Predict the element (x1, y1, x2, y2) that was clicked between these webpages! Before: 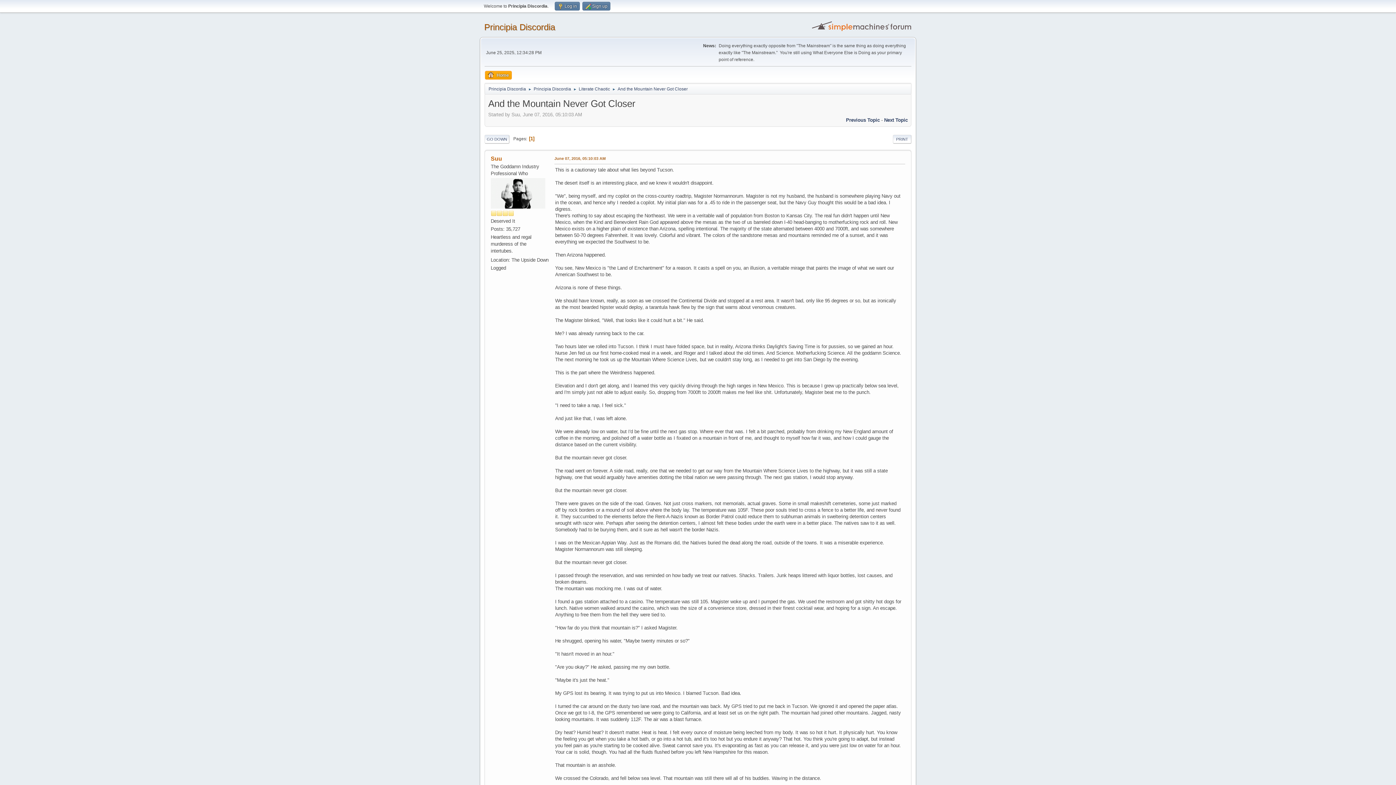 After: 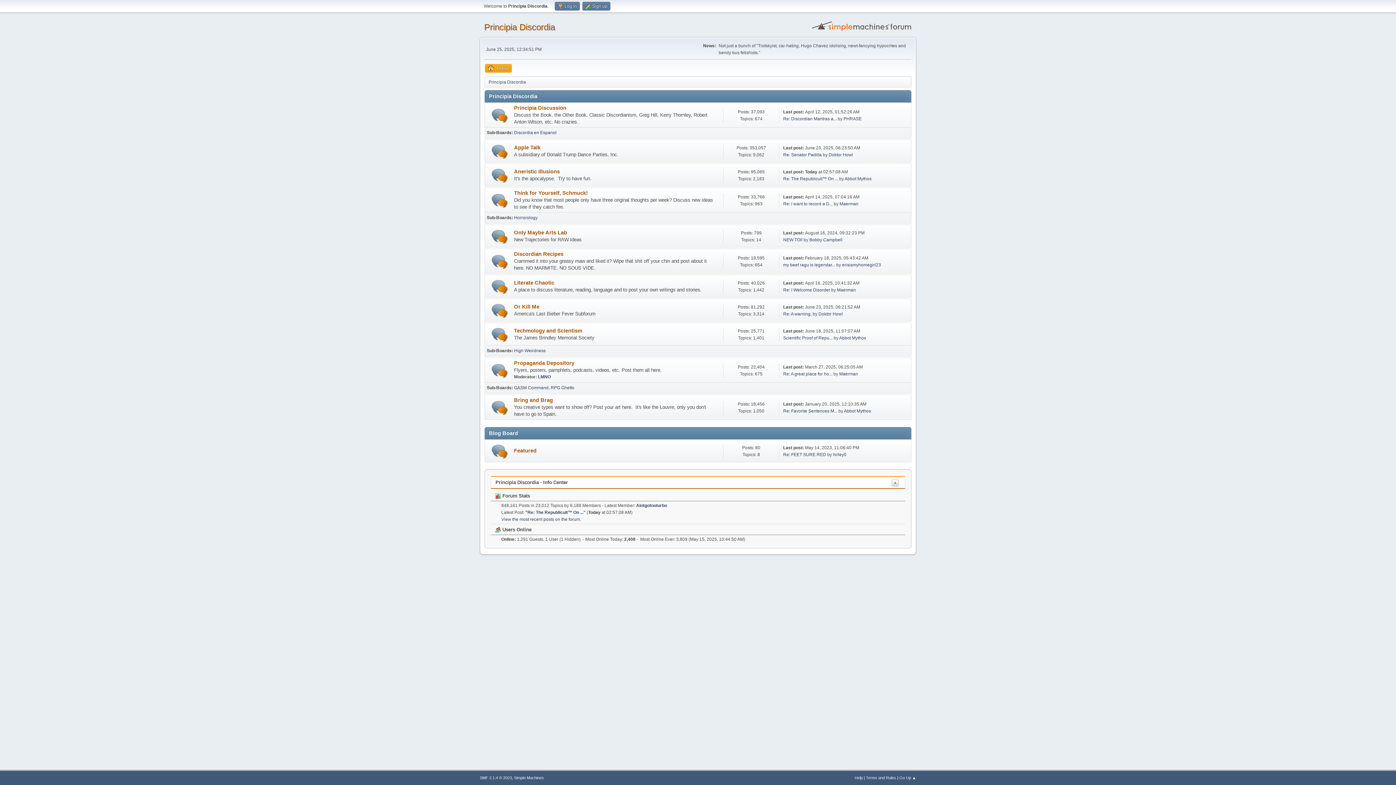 Action: label: Principia Discordia bbox: (533, 82, 571, 93)